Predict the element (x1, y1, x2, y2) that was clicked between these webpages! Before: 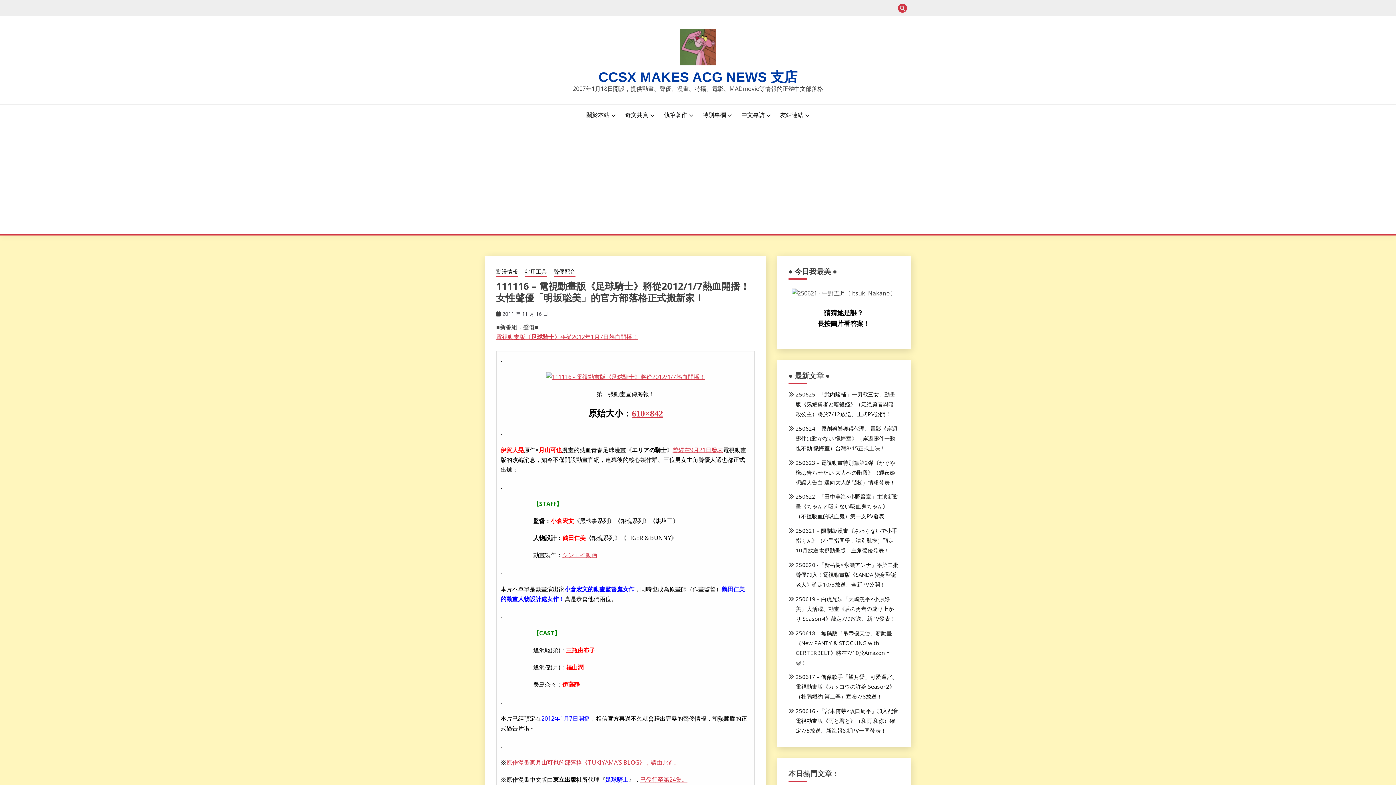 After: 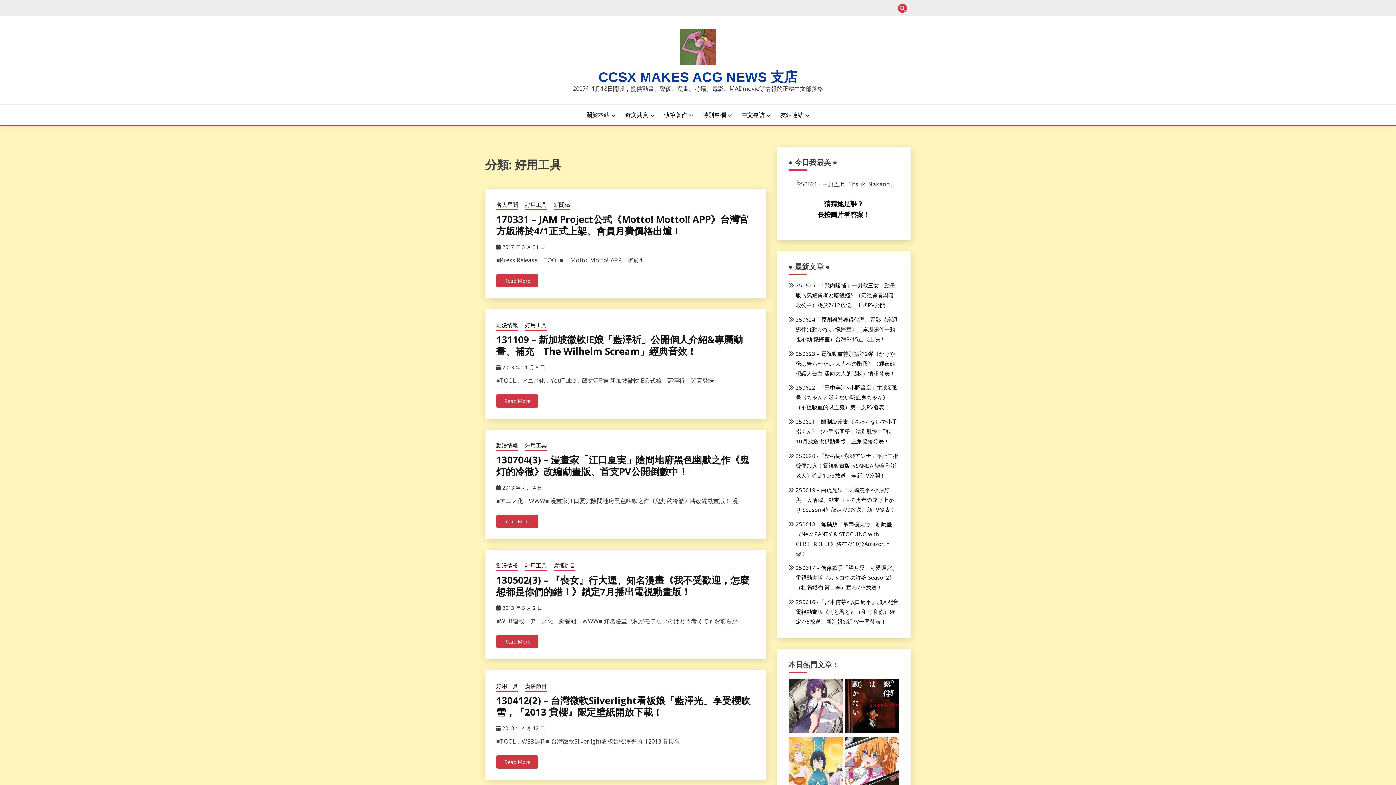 Action: bbox: (525, 267, 546, 277) label: 好用工具